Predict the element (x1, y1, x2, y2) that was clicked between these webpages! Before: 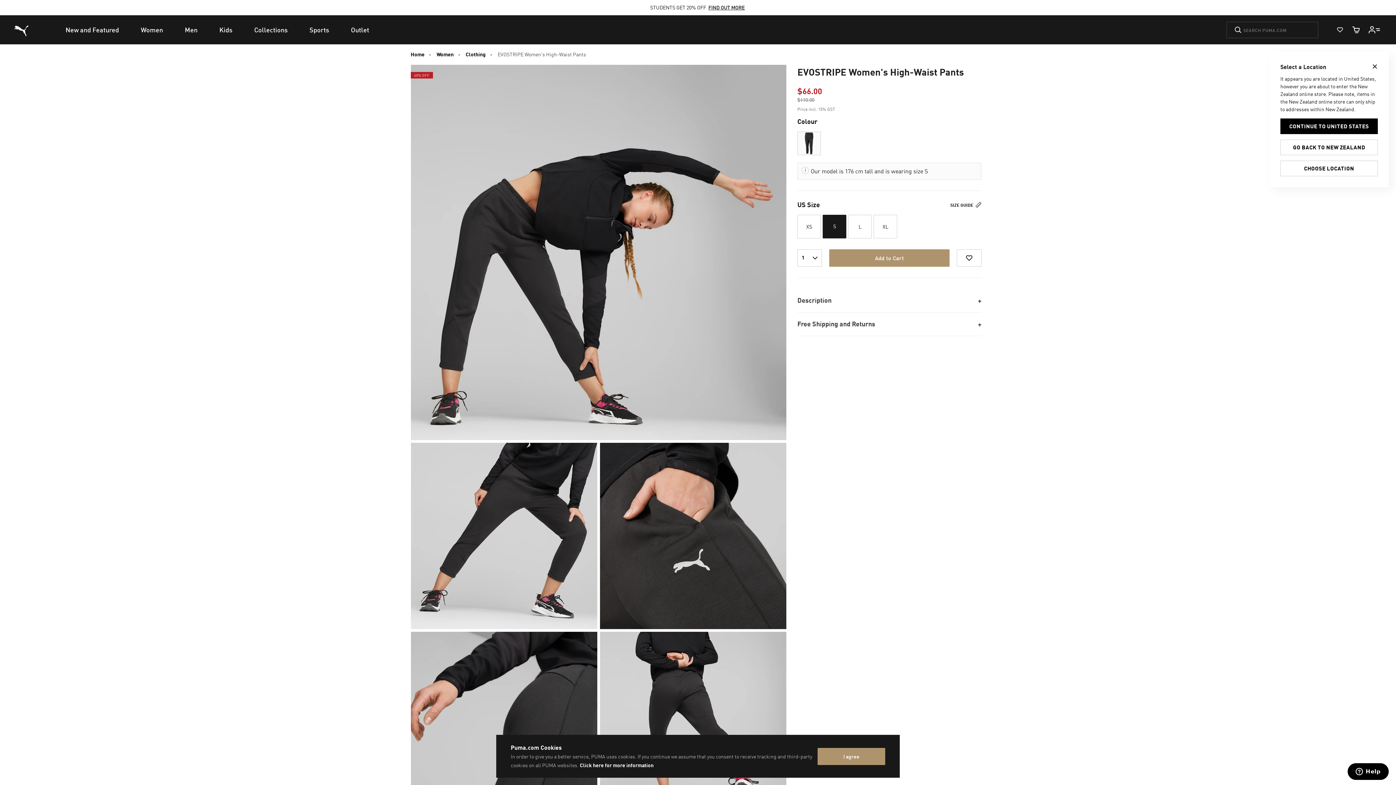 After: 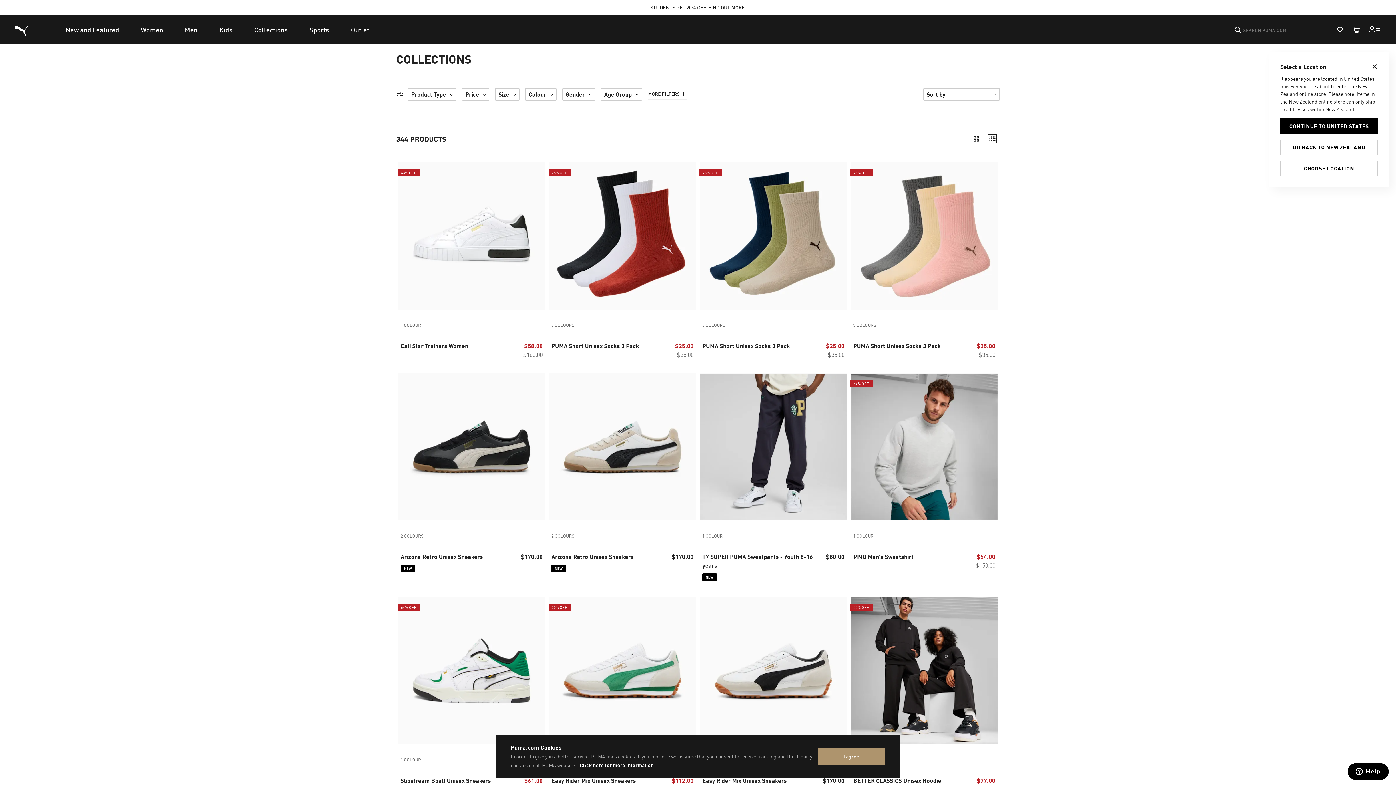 Action: label: Collections bbox: (243, 15, 298, 44)